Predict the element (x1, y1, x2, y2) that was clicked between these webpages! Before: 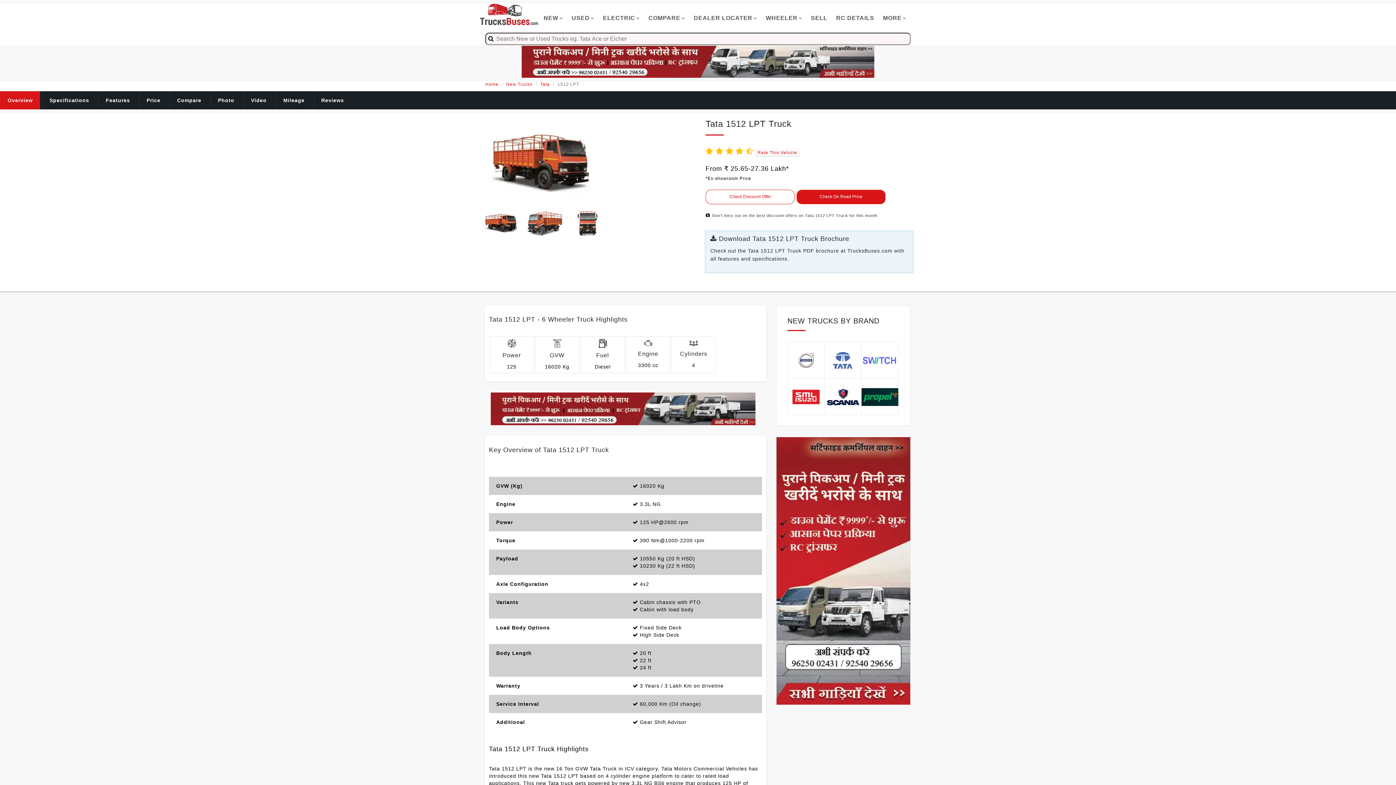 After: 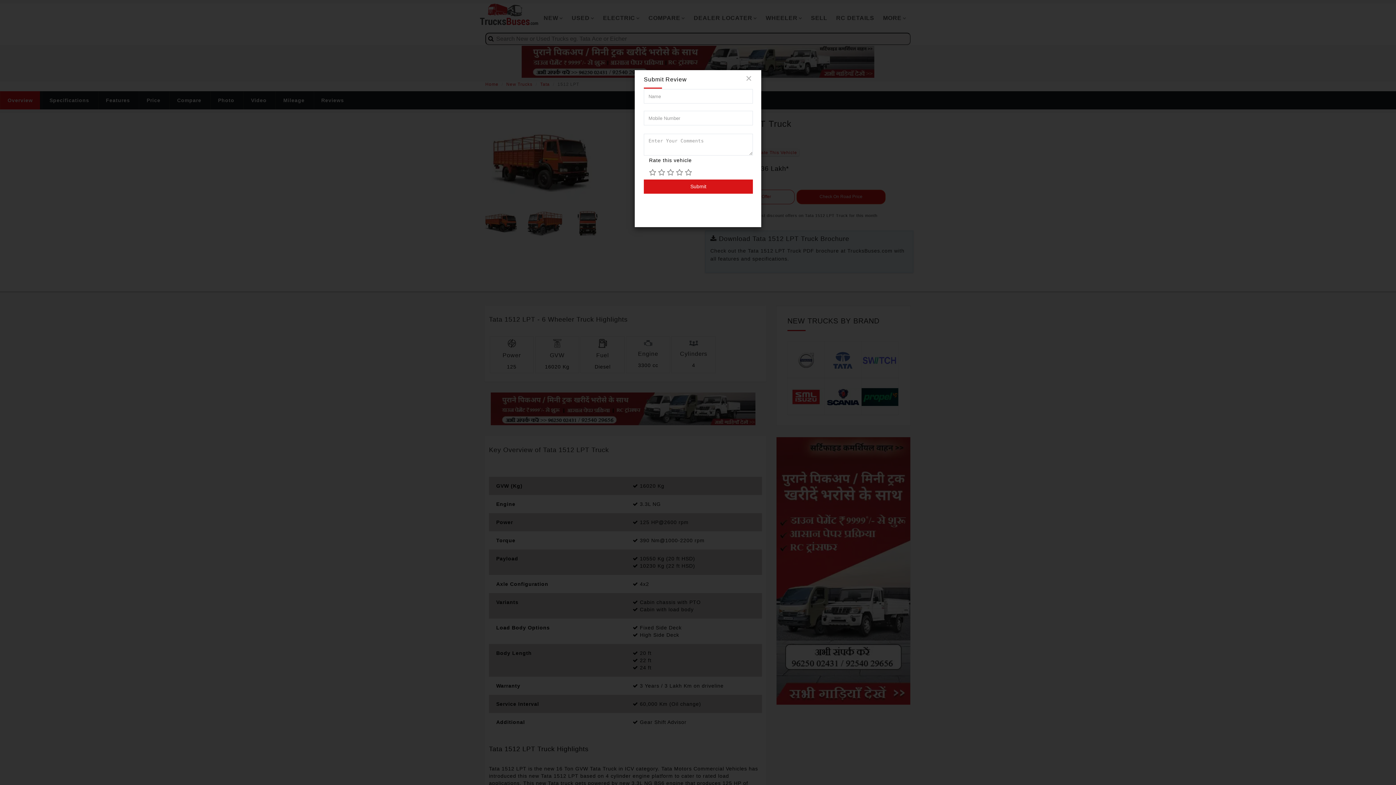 Action: label: Rate This Vehicle bbox: (757, 150, 797, 155)